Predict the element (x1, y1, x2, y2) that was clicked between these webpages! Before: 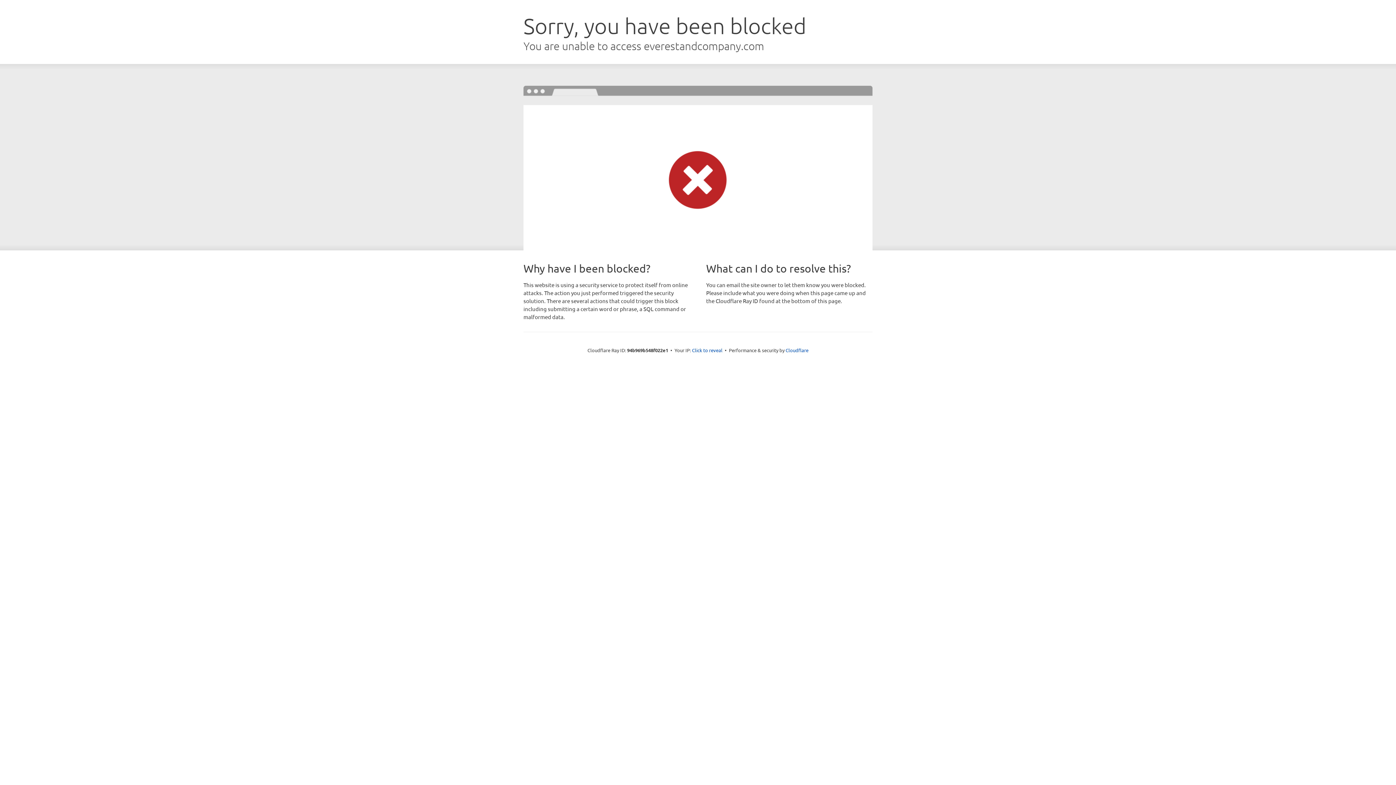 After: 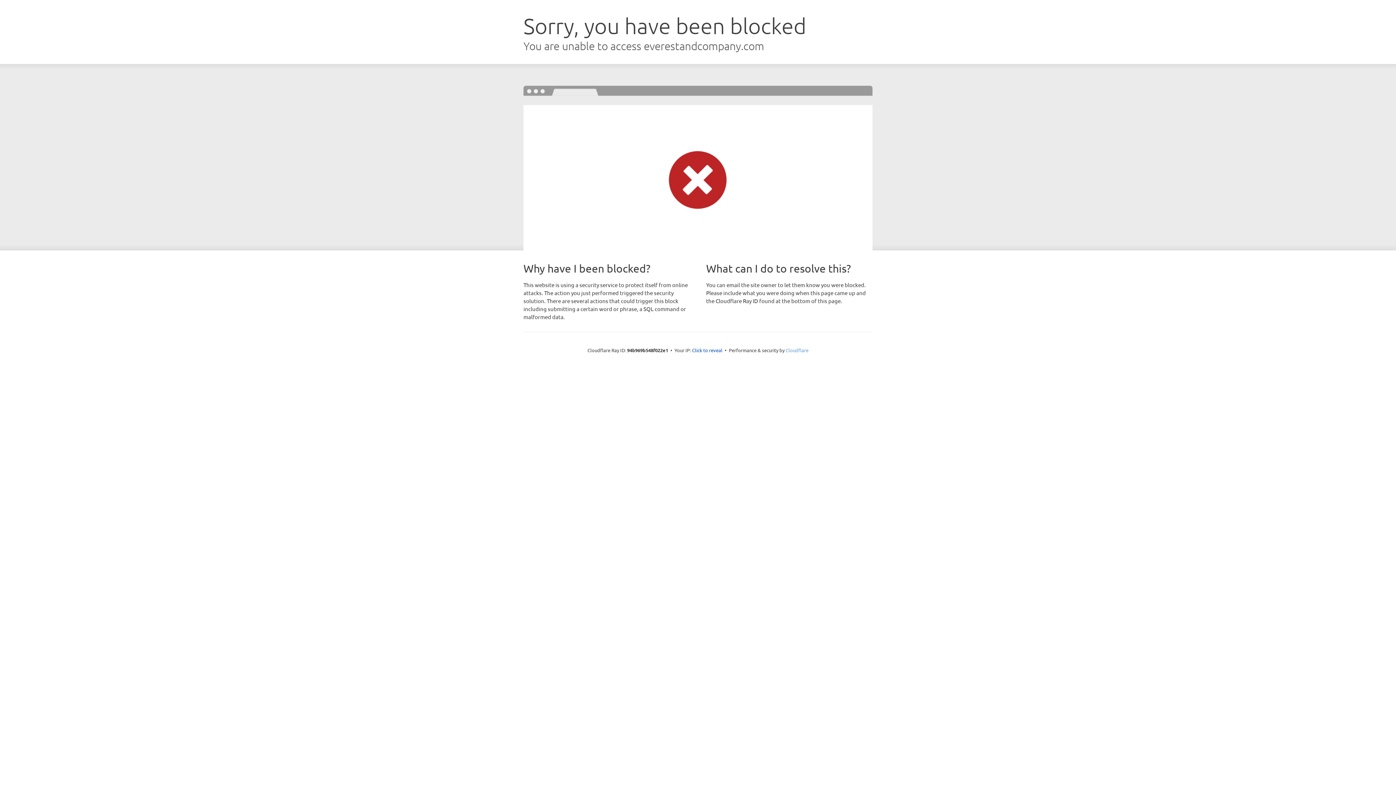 Action: bbox: (785, 347, 808, 353) label: Cloudflare